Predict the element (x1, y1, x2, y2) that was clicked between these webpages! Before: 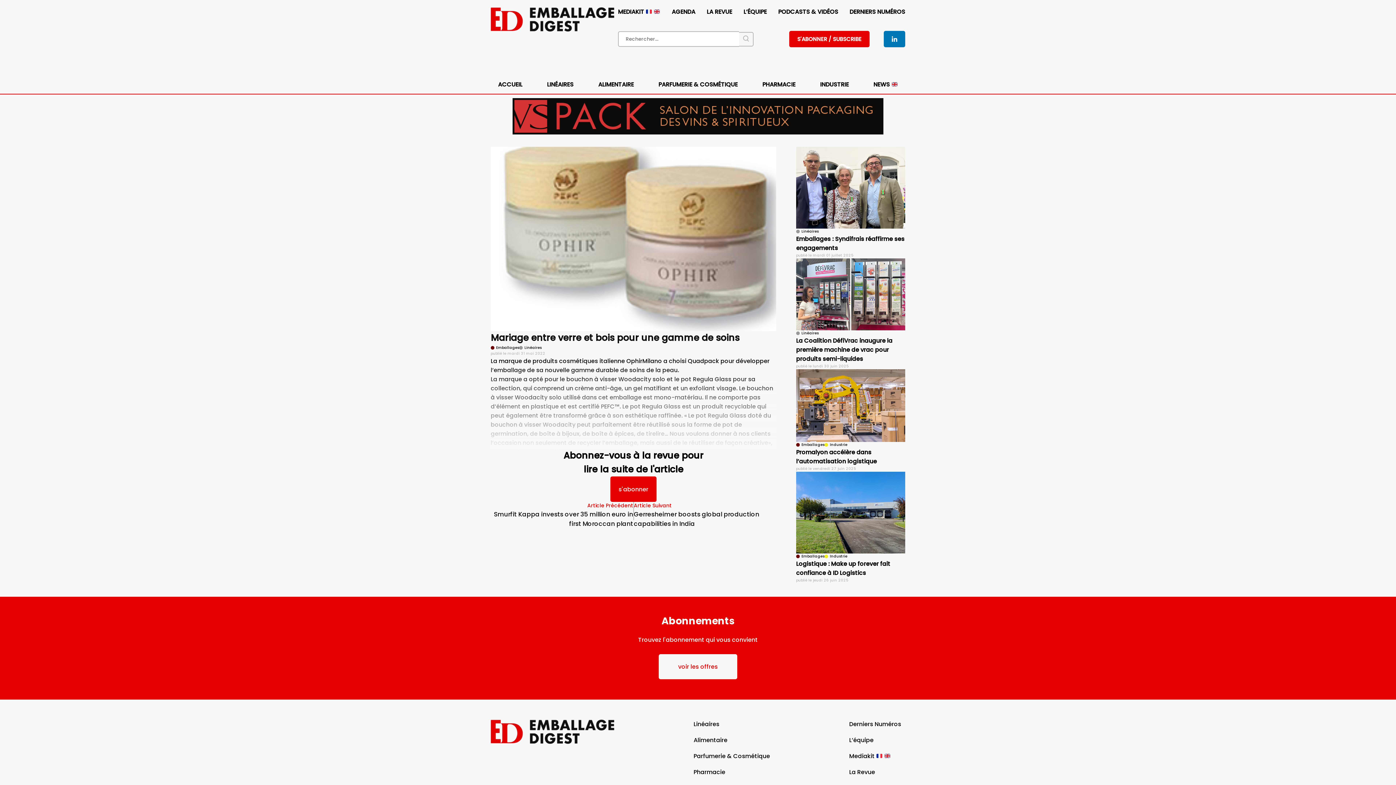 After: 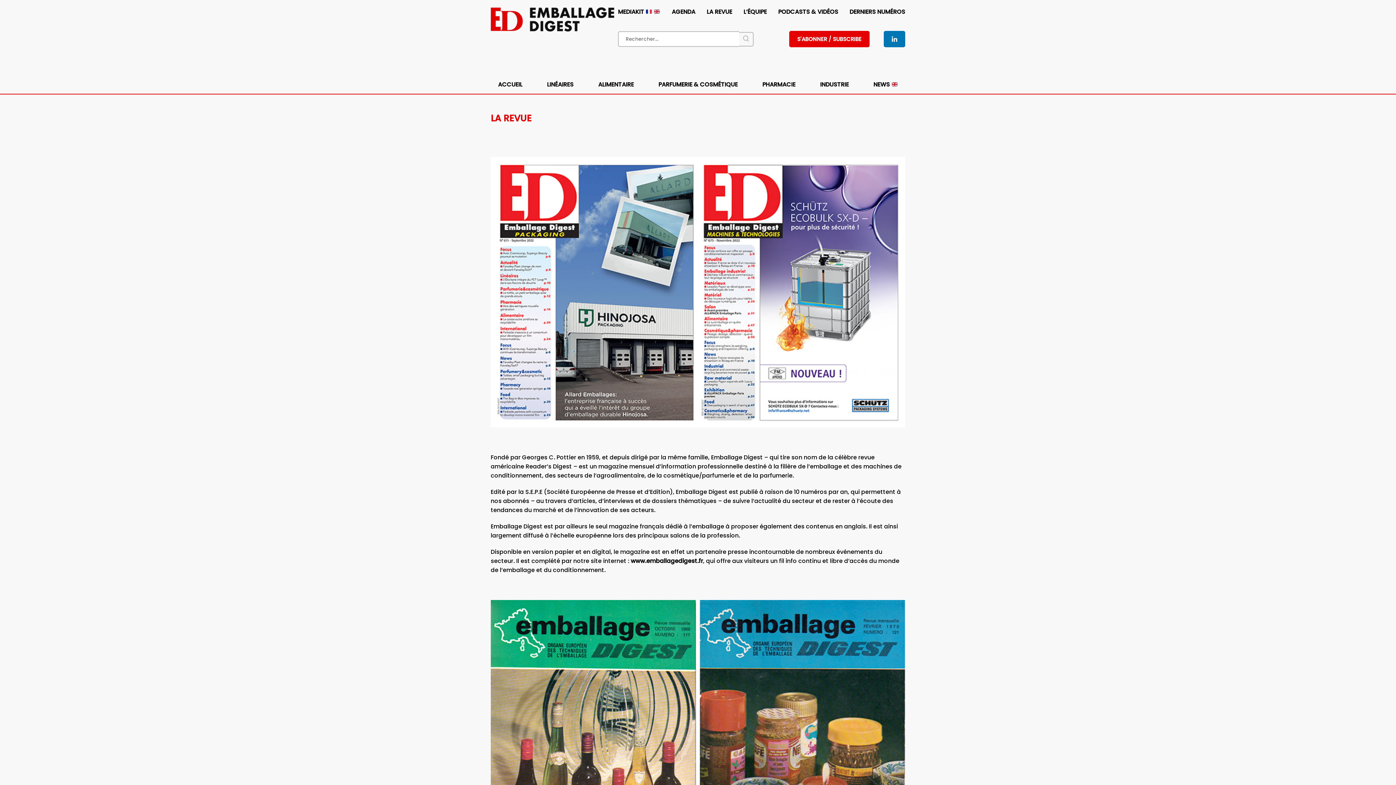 Action: label: La Revue bbox: (849, 768, 875, 777)